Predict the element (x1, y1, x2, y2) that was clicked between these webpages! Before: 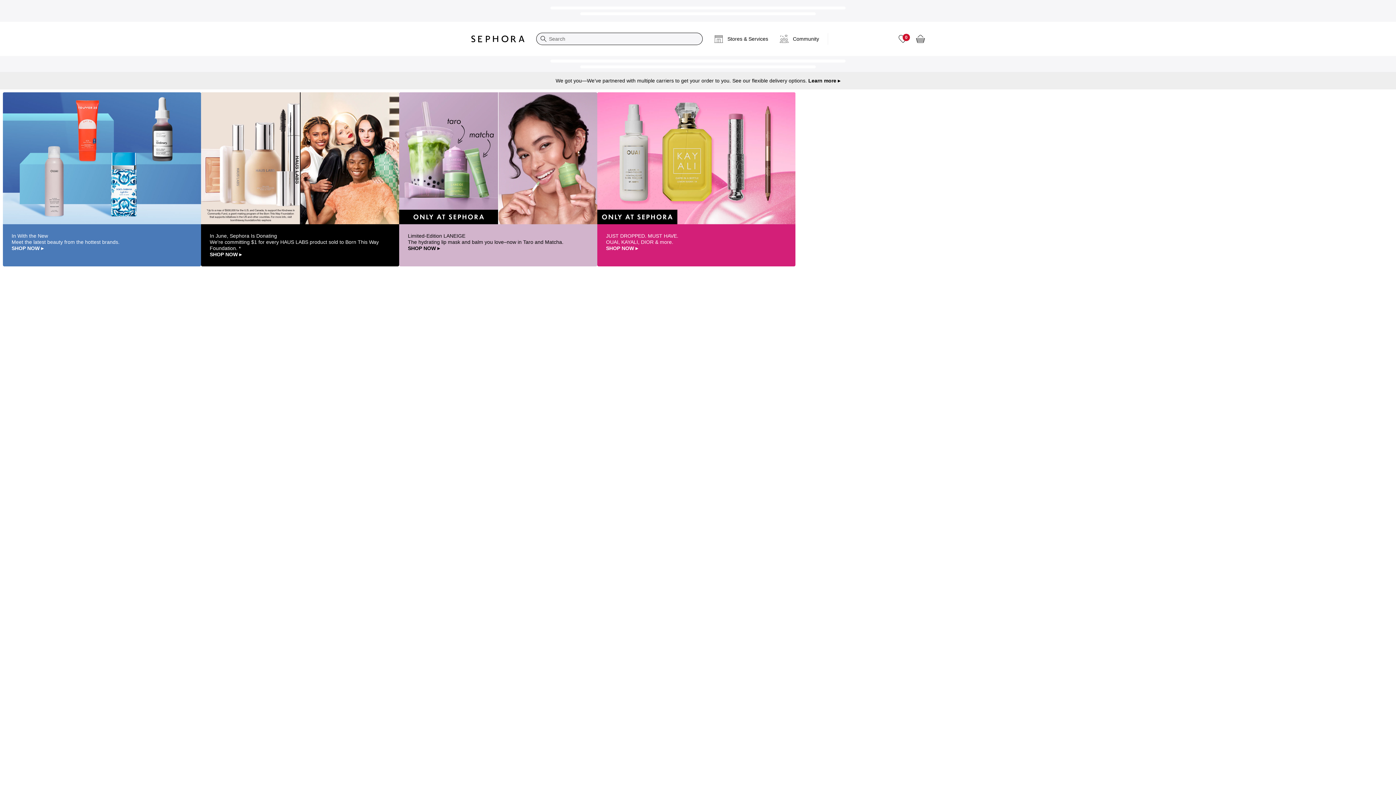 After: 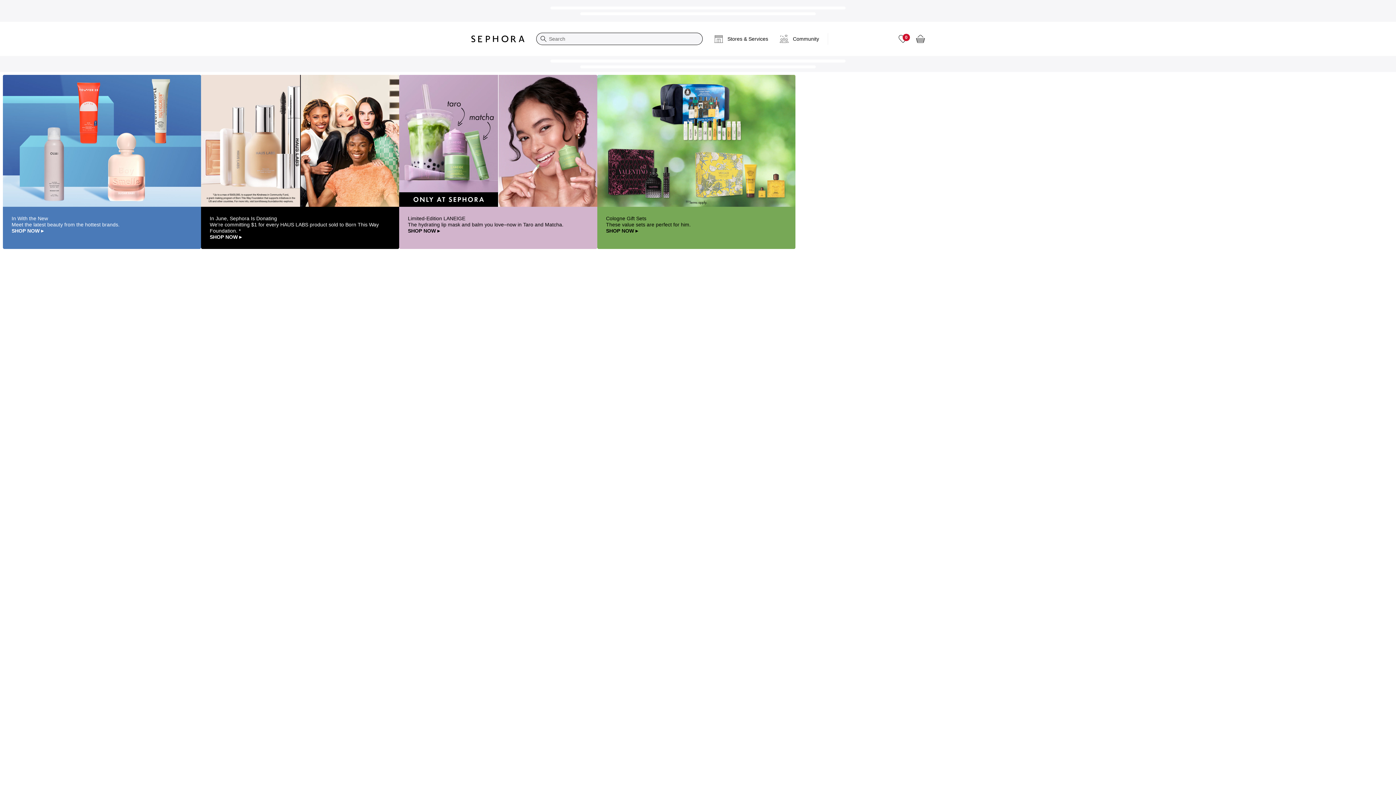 Action: bbox: (465, 29, 530, 48) label: Sephora Homepage